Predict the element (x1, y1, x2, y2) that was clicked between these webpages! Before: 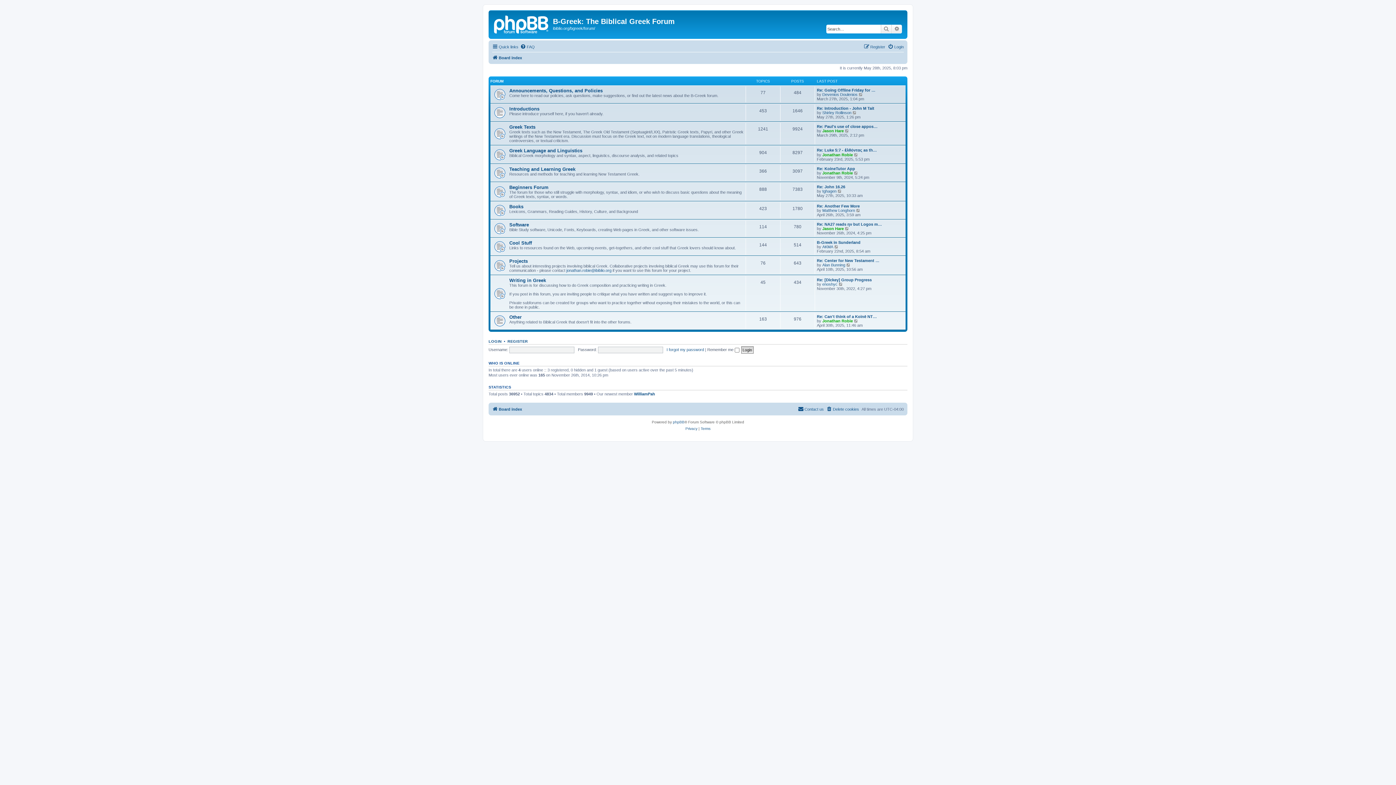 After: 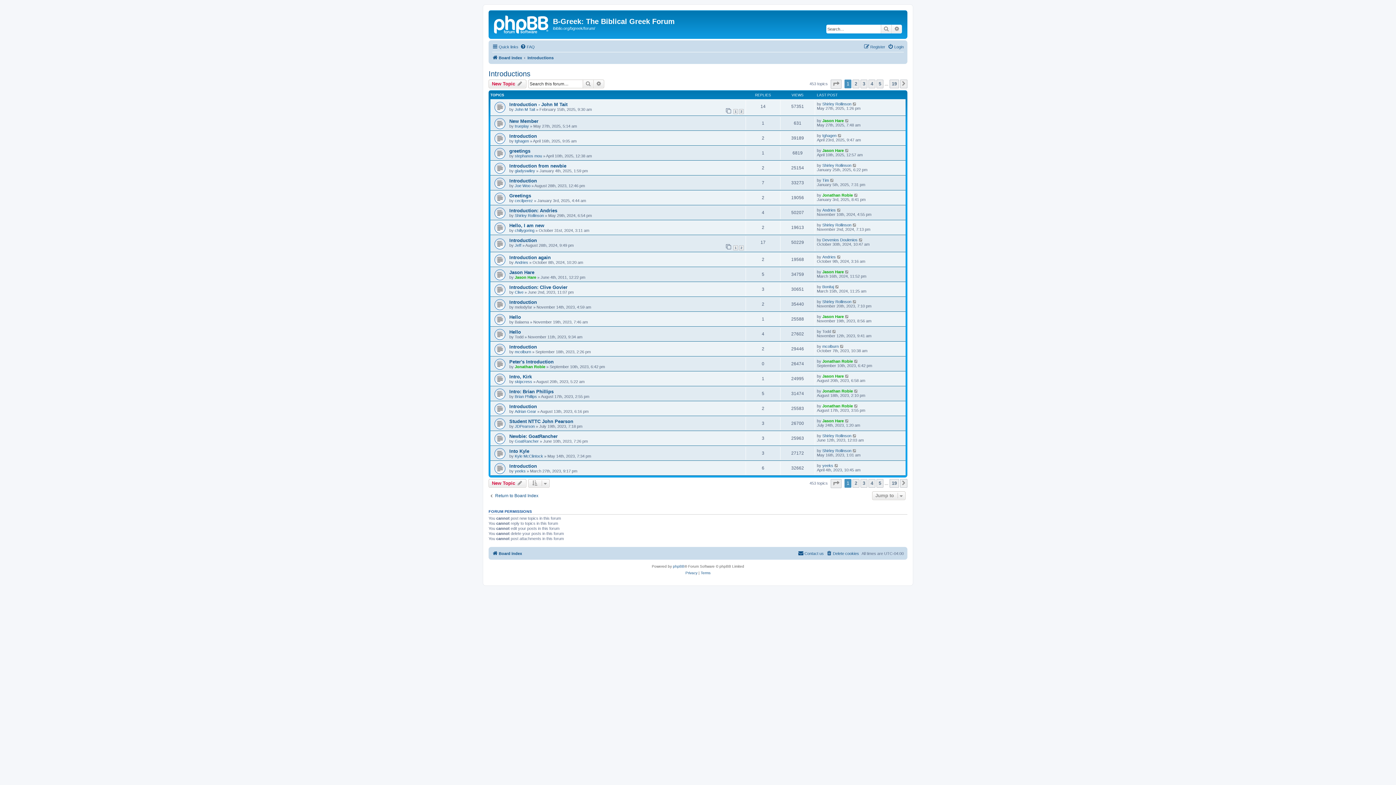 Action: label: Introductions bbox: (509, 106, 539, 111)